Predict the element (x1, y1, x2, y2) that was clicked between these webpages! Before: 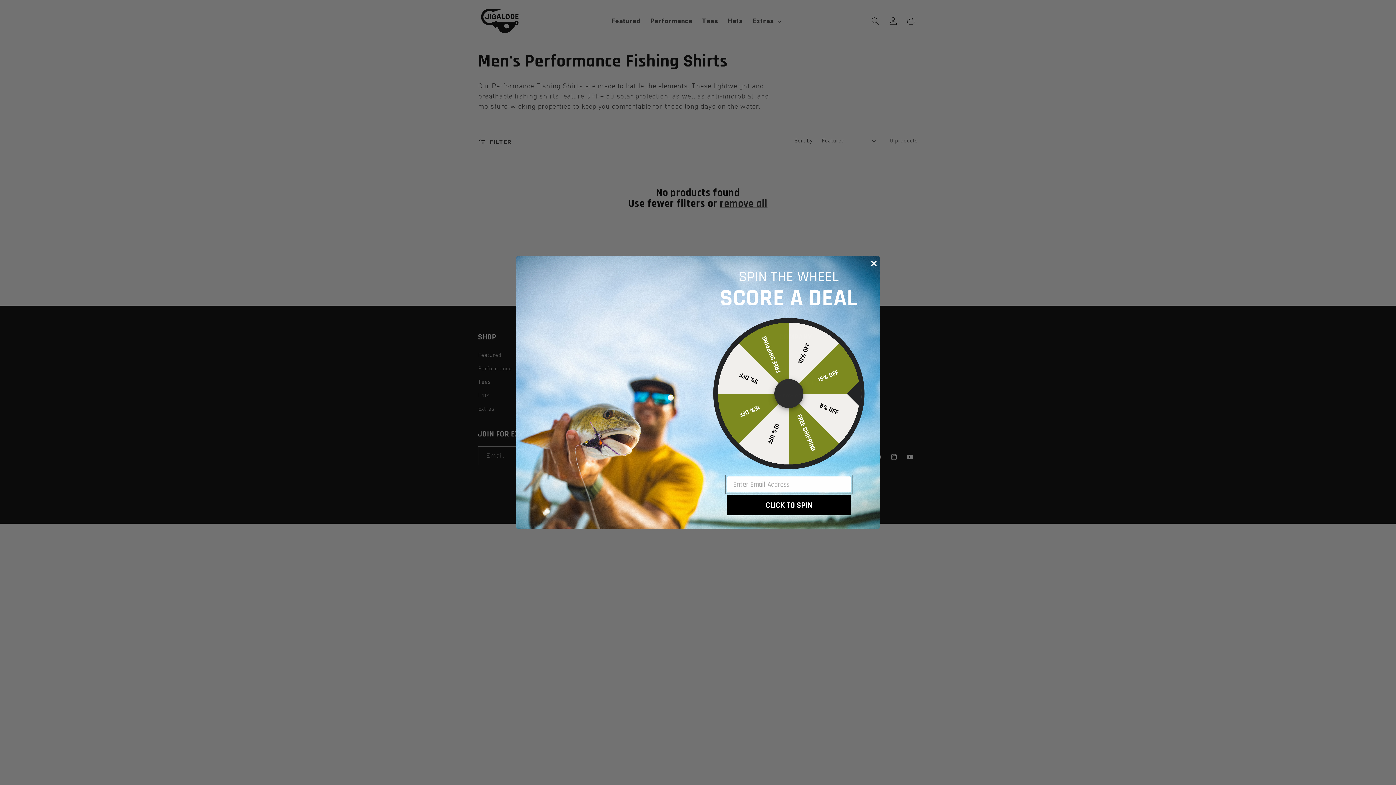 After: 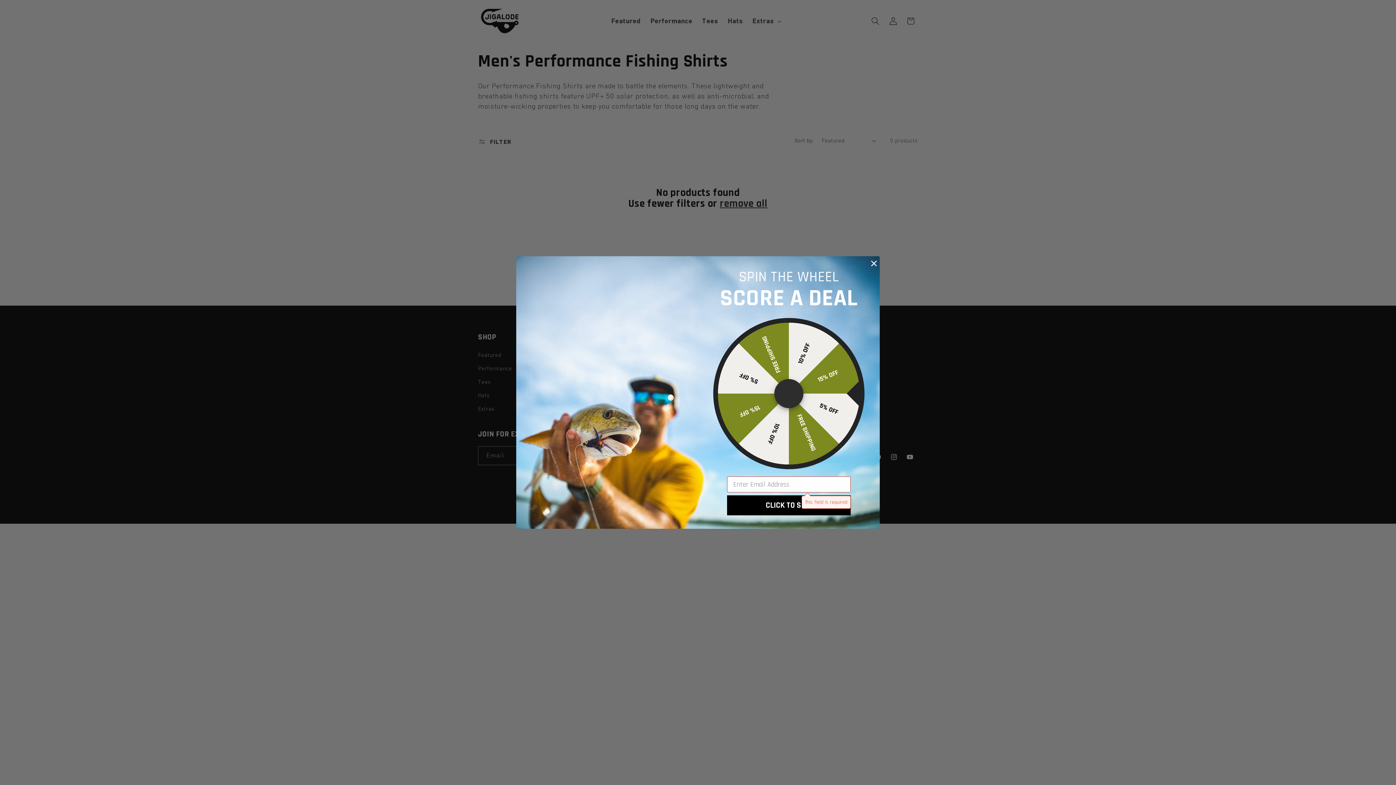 Action: label: CLICK TO SPIN bbox: (727, 495, 850, 515)